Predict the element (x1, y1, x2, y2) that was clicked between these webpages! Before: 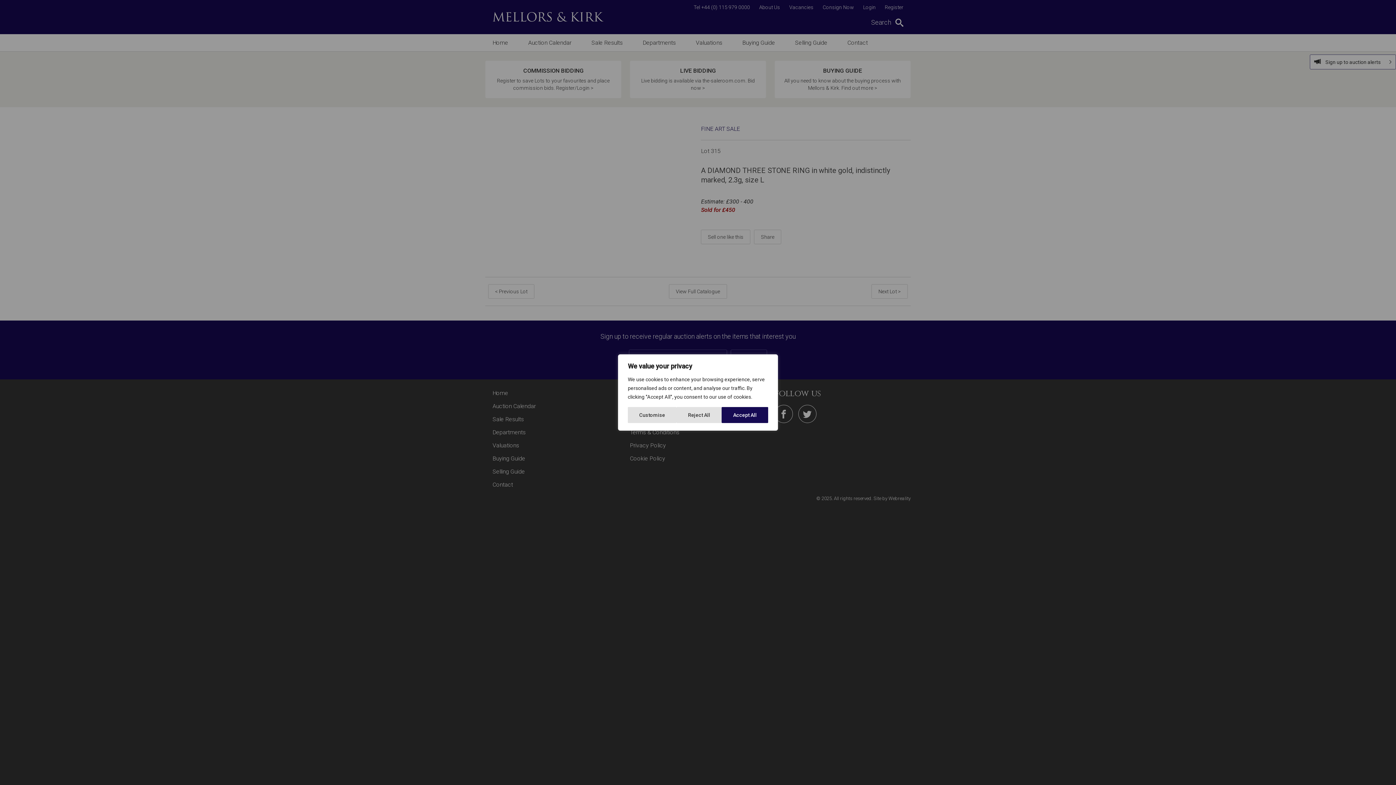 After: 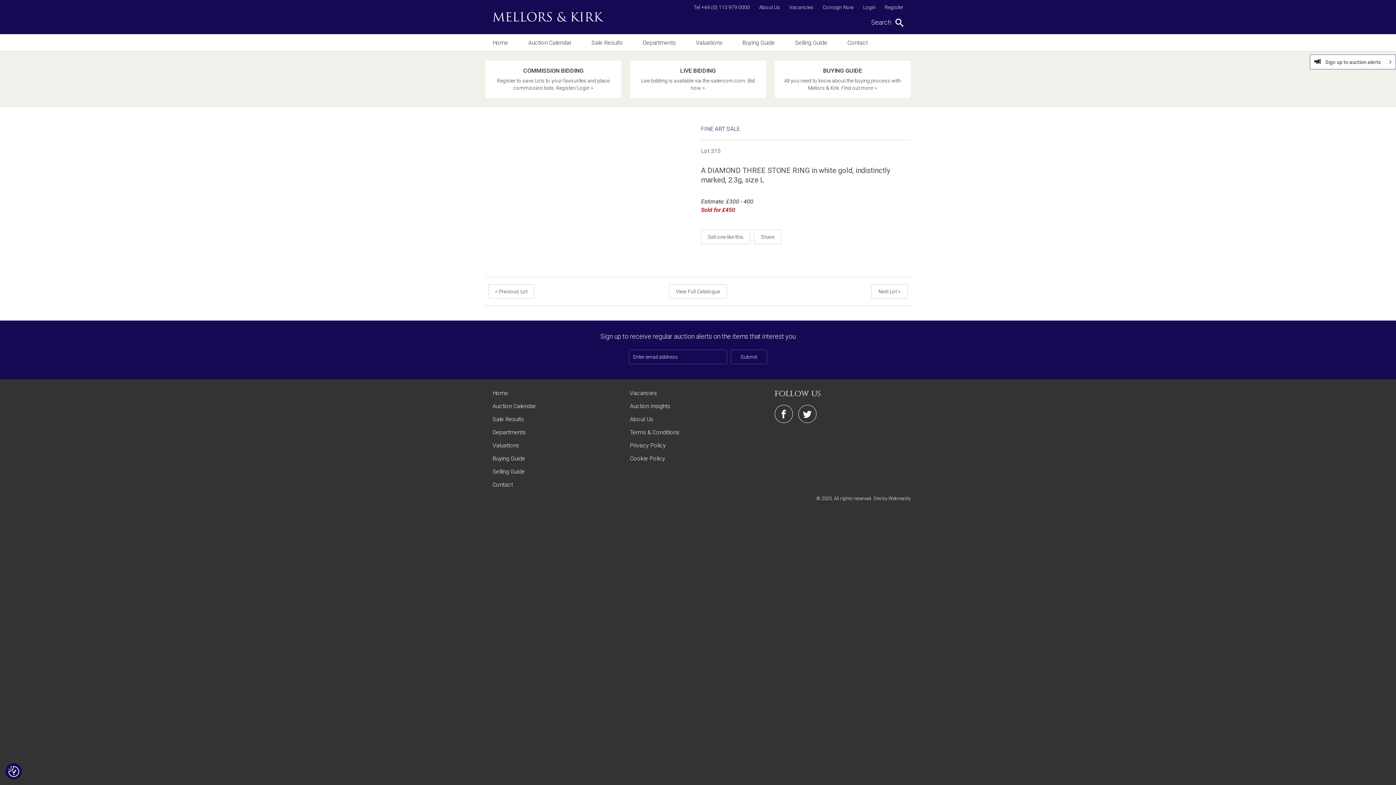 Action: bbox: (676, 407, 721, 423) label: Reject All